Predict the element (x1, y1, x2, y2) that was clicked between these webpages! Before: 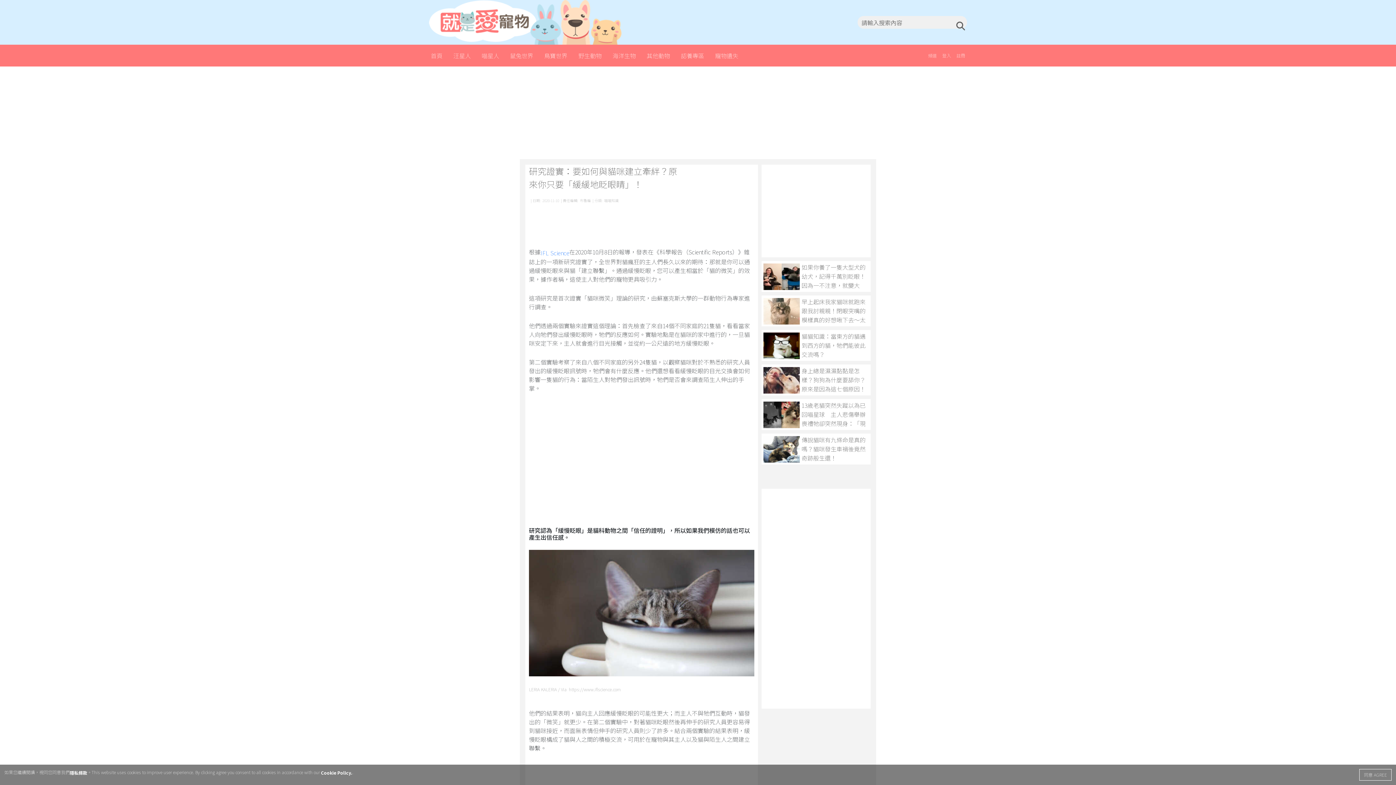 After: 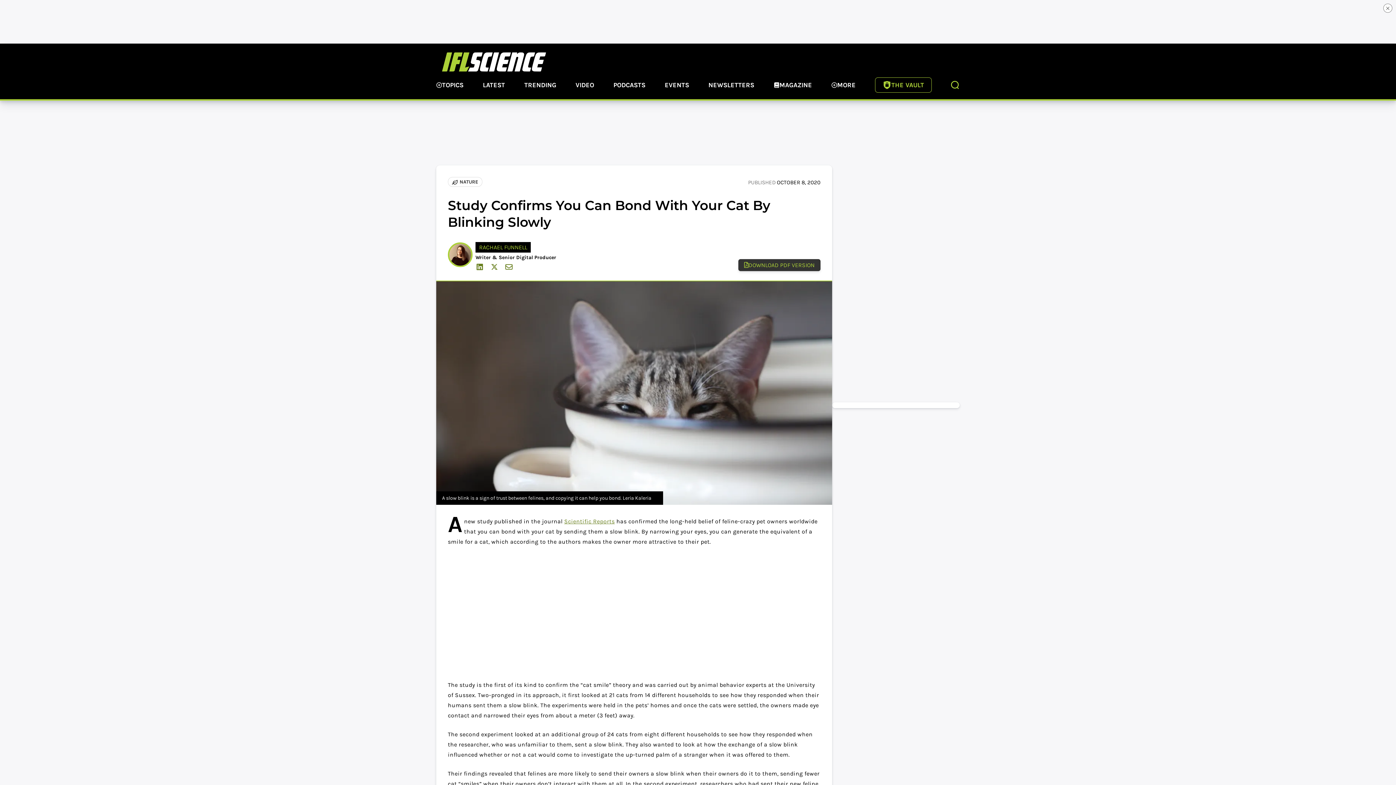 Action: bbox: (540, 248, 569, 257) label: IFL Science